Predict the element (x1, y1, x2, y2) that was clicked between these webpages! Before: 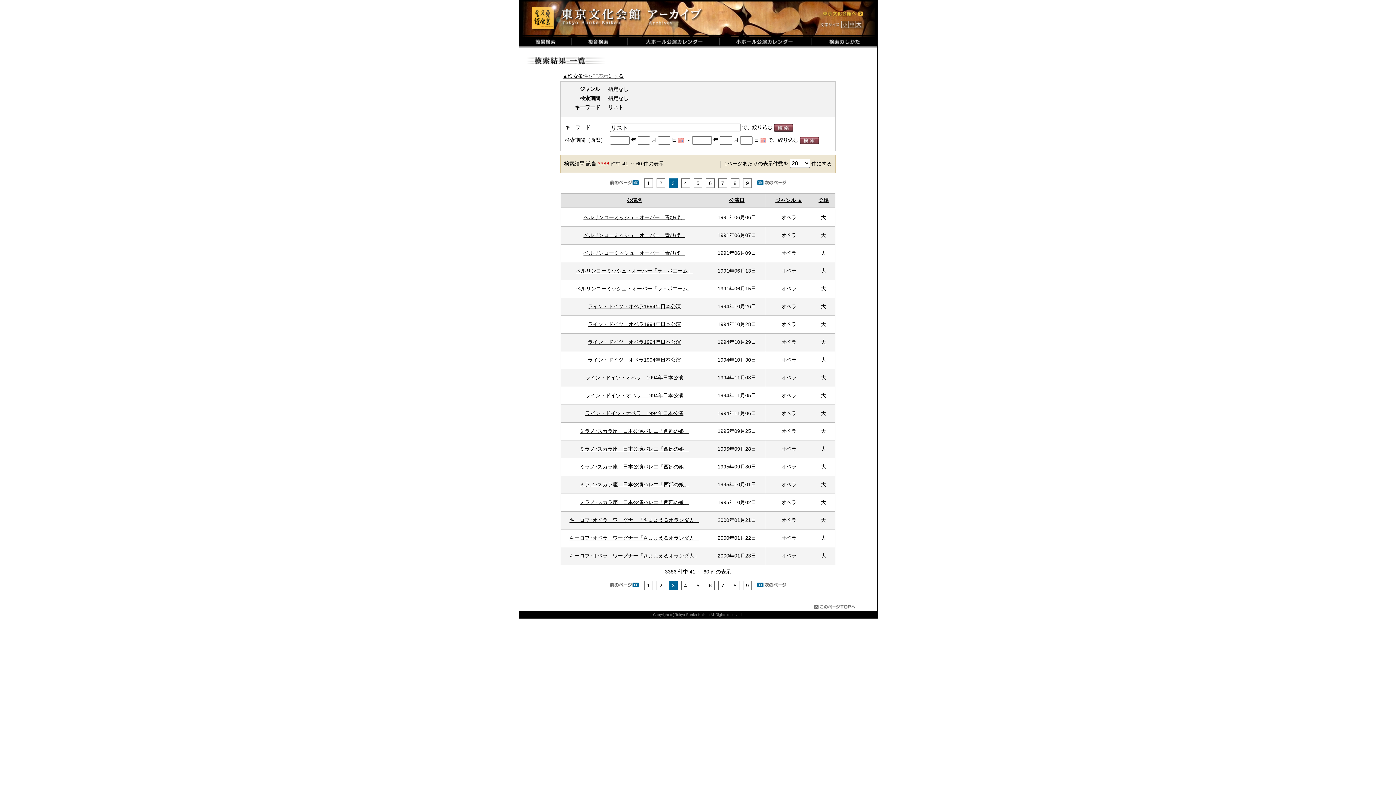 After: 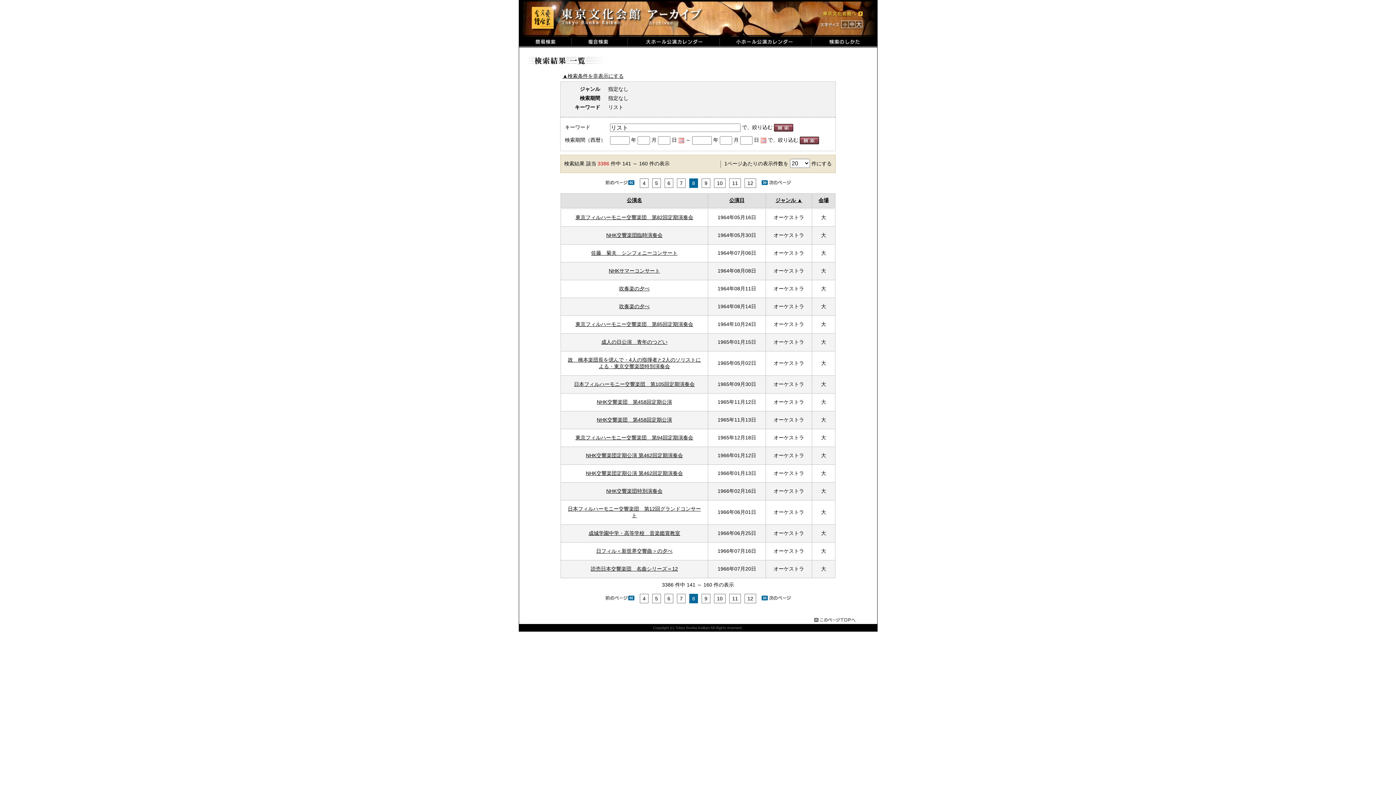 Action: label: 8 bbox: (730, 581, 739, 590)